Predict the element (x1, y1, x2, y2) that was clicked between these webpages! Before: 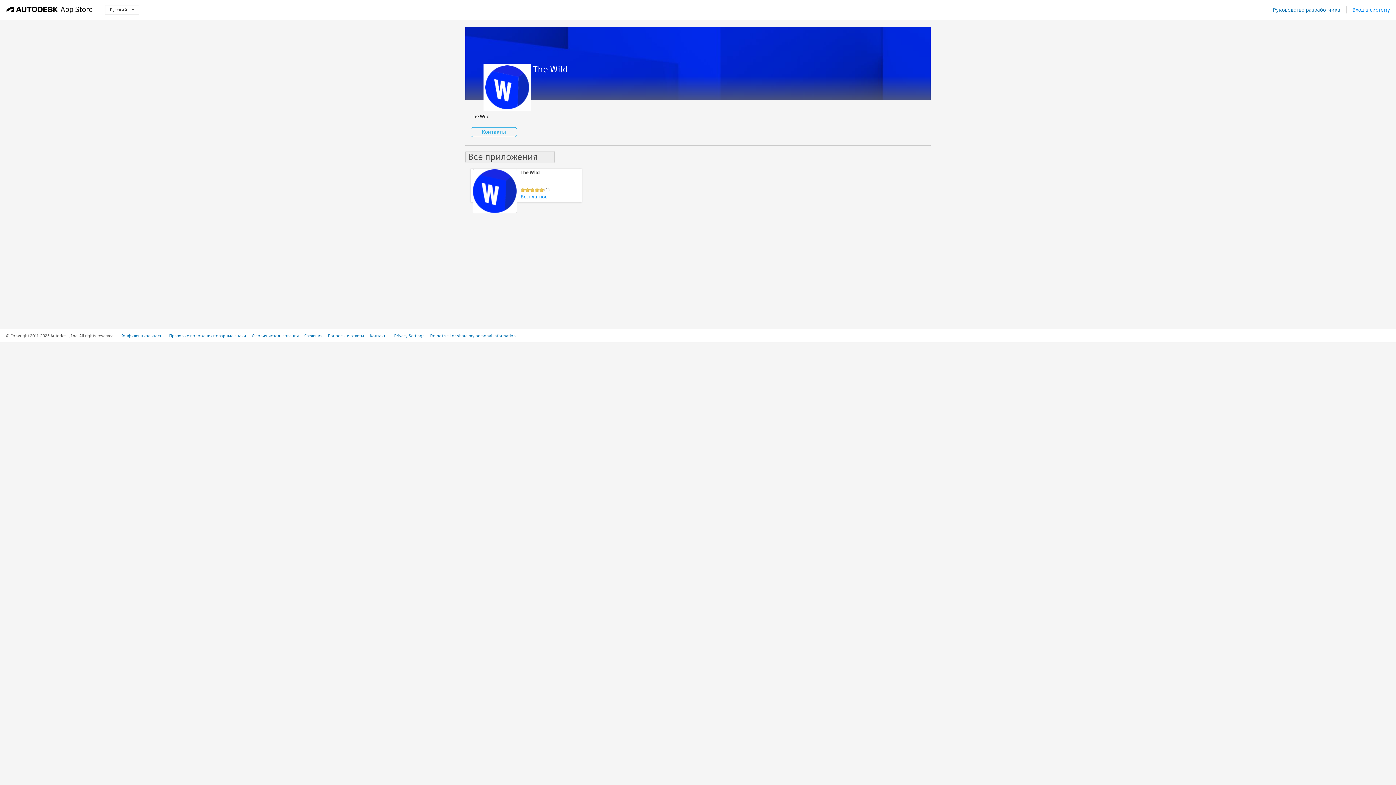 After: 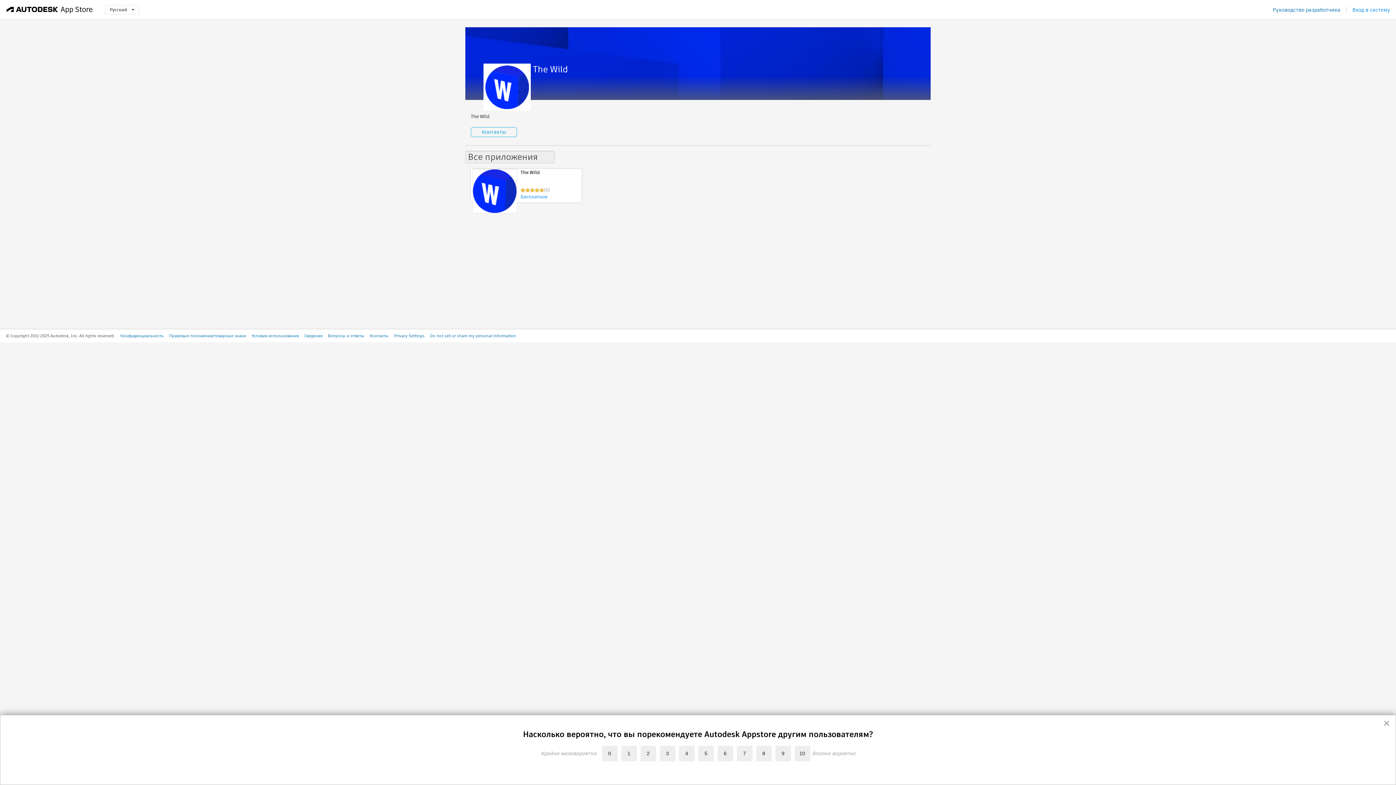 Action: bbox: (470, 127, 517, 137) label: Контакты